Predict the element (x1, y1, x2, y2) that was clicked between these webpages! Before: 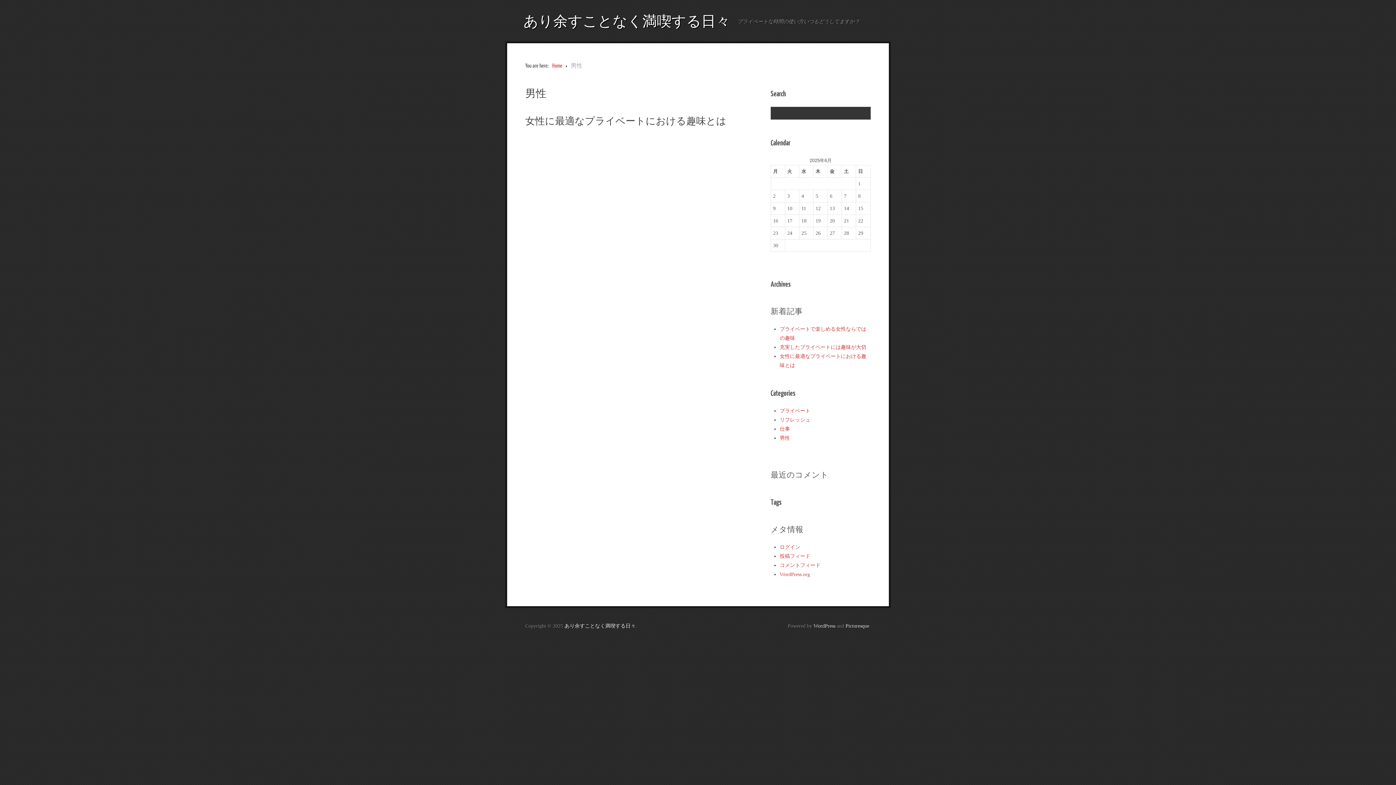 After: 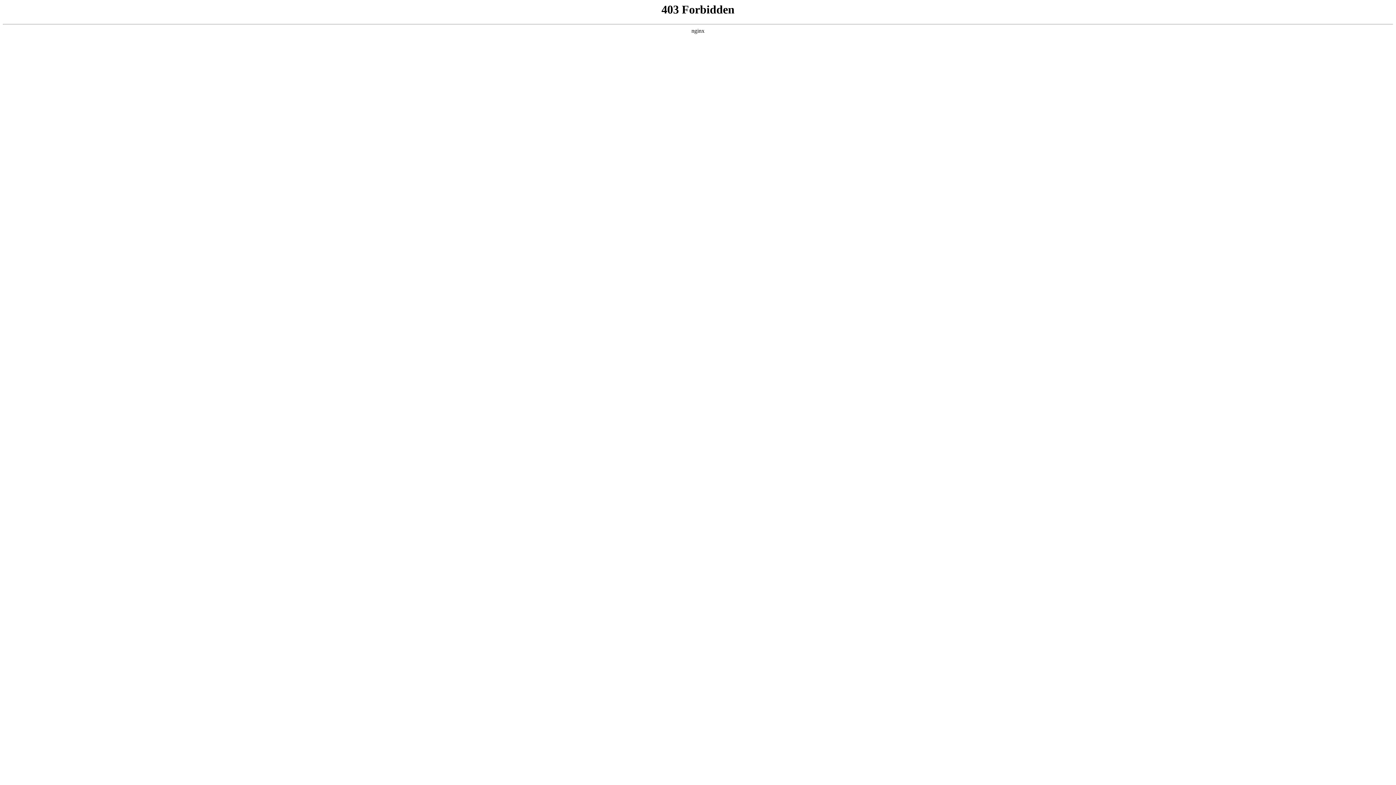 Action: bbox: (813, 623, 835, 629) label: WordPress